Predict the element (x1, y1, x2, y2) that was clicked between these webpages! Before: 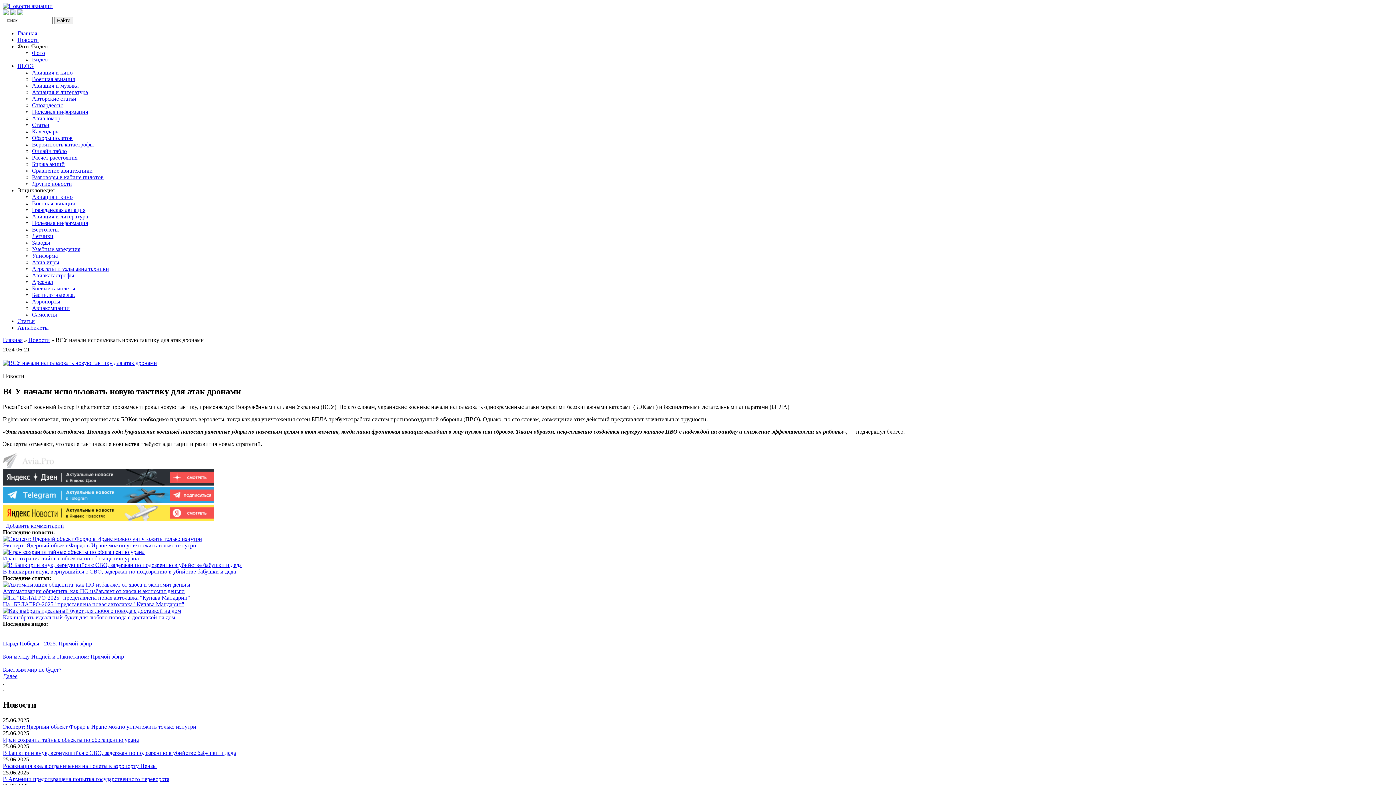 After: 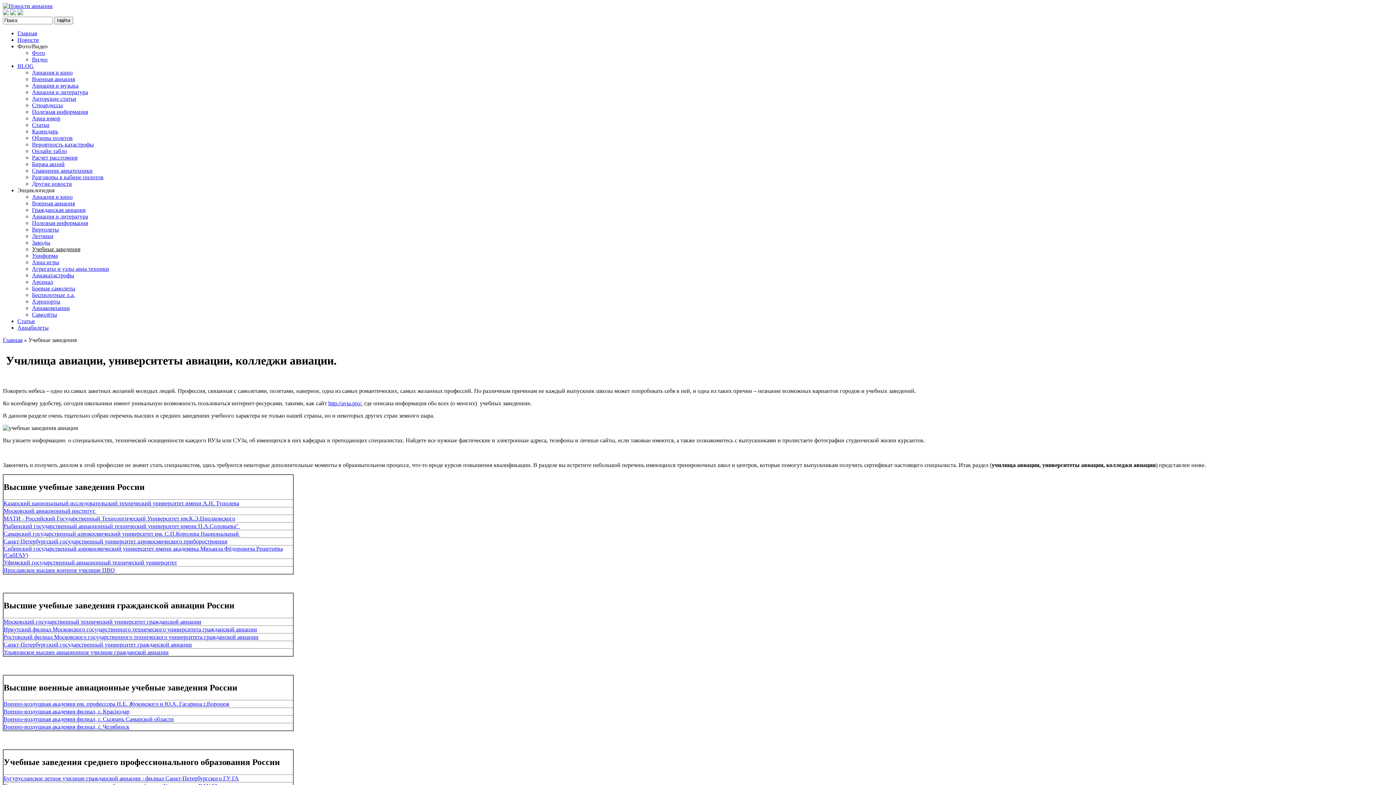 Action: bbox: (32, 246, 80, 252) label: Учебные заведения